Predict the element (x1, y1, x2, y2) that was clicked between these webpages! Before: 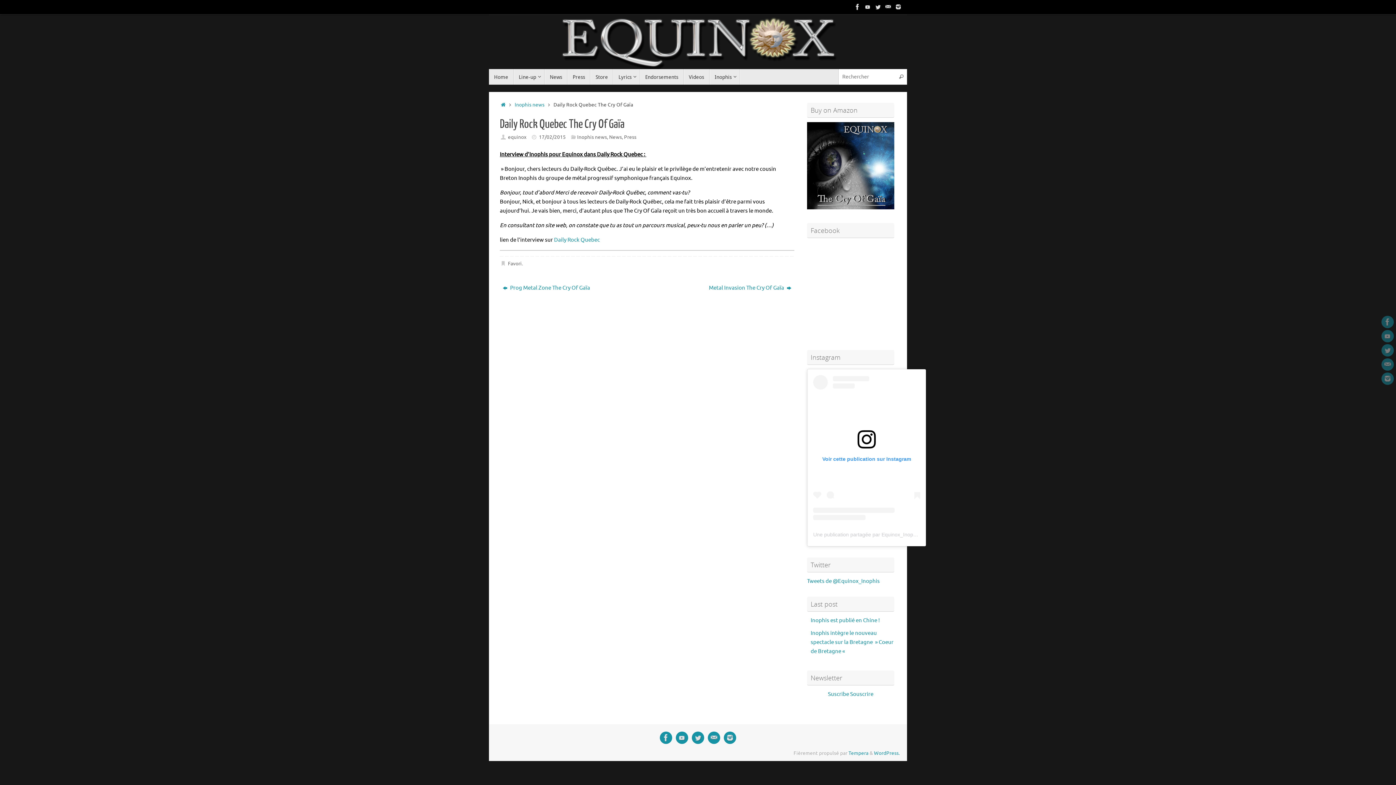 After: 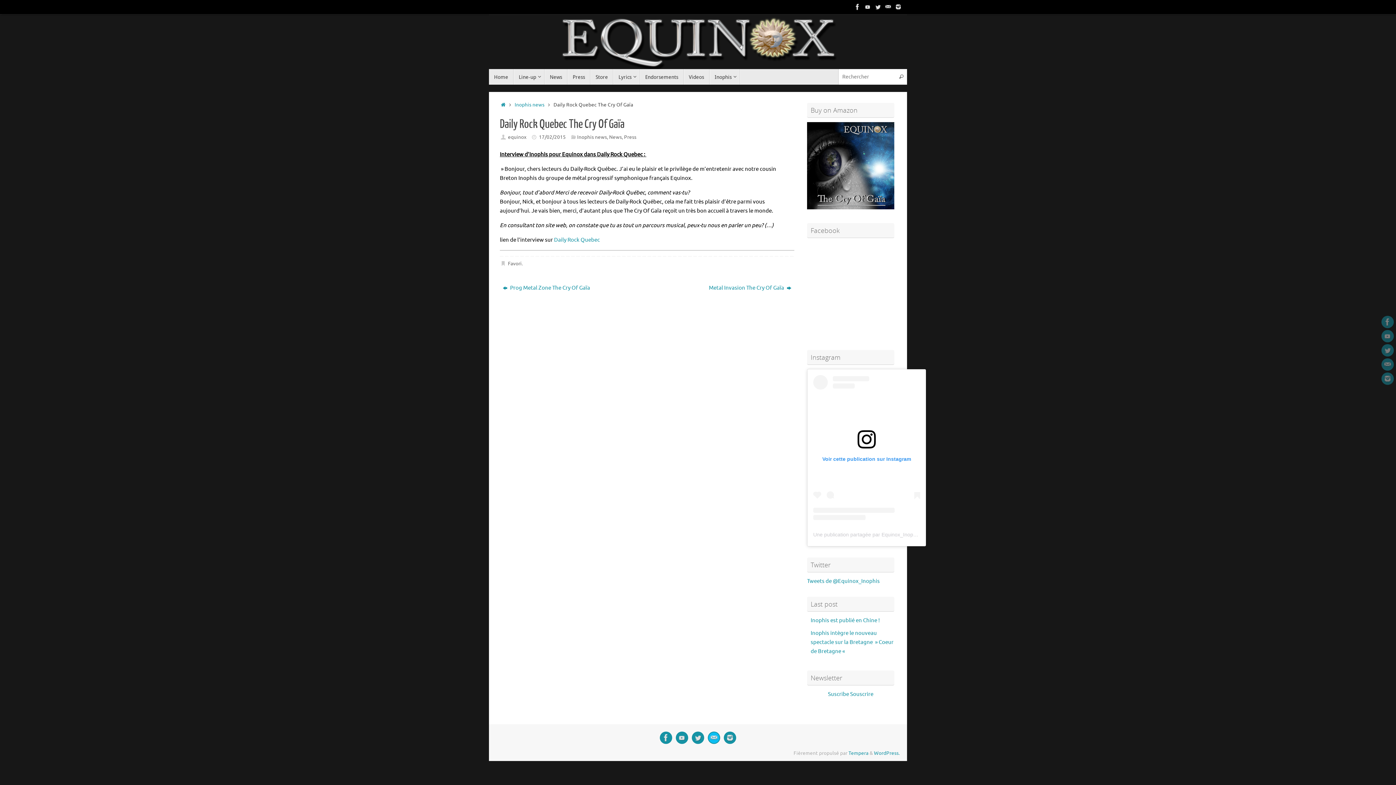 Action: bbox: (708, 732, 720, 744)